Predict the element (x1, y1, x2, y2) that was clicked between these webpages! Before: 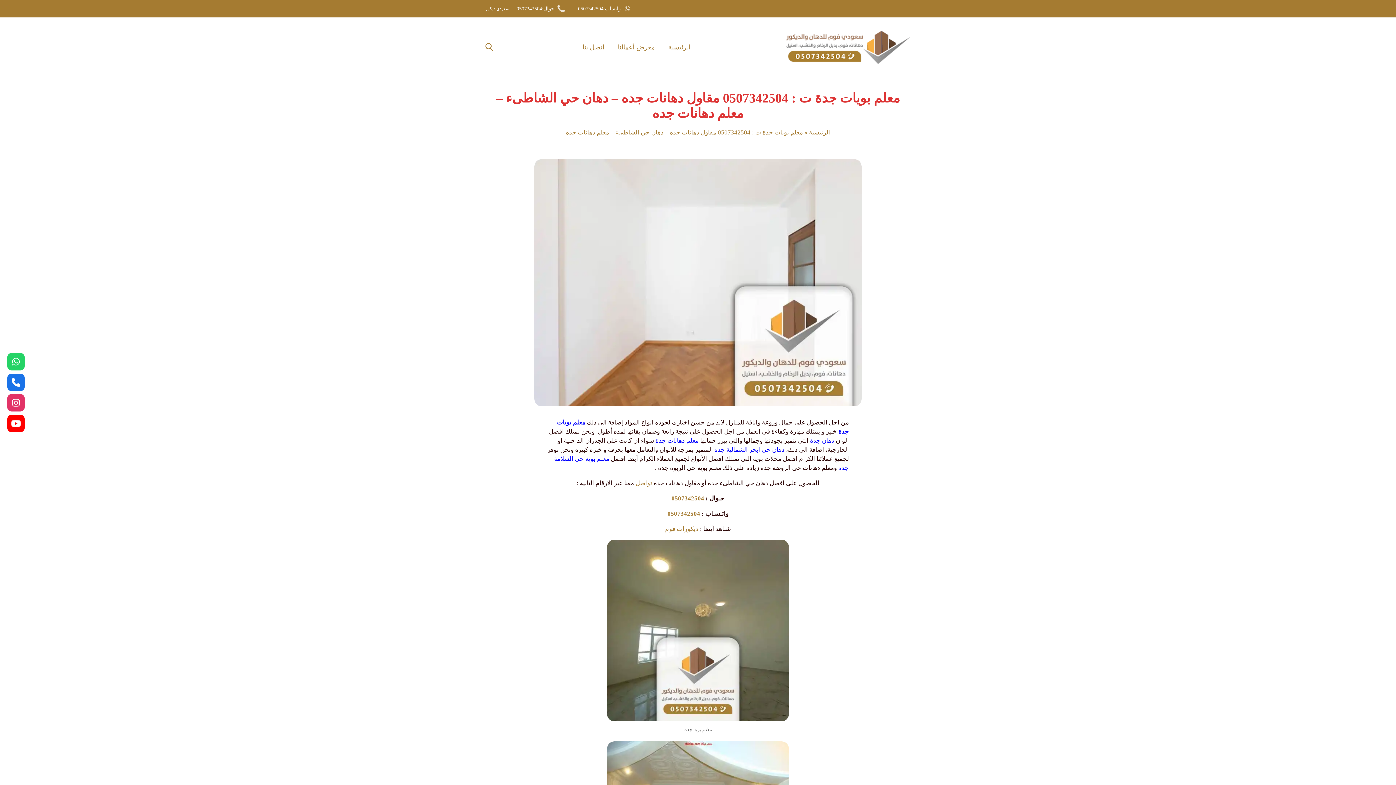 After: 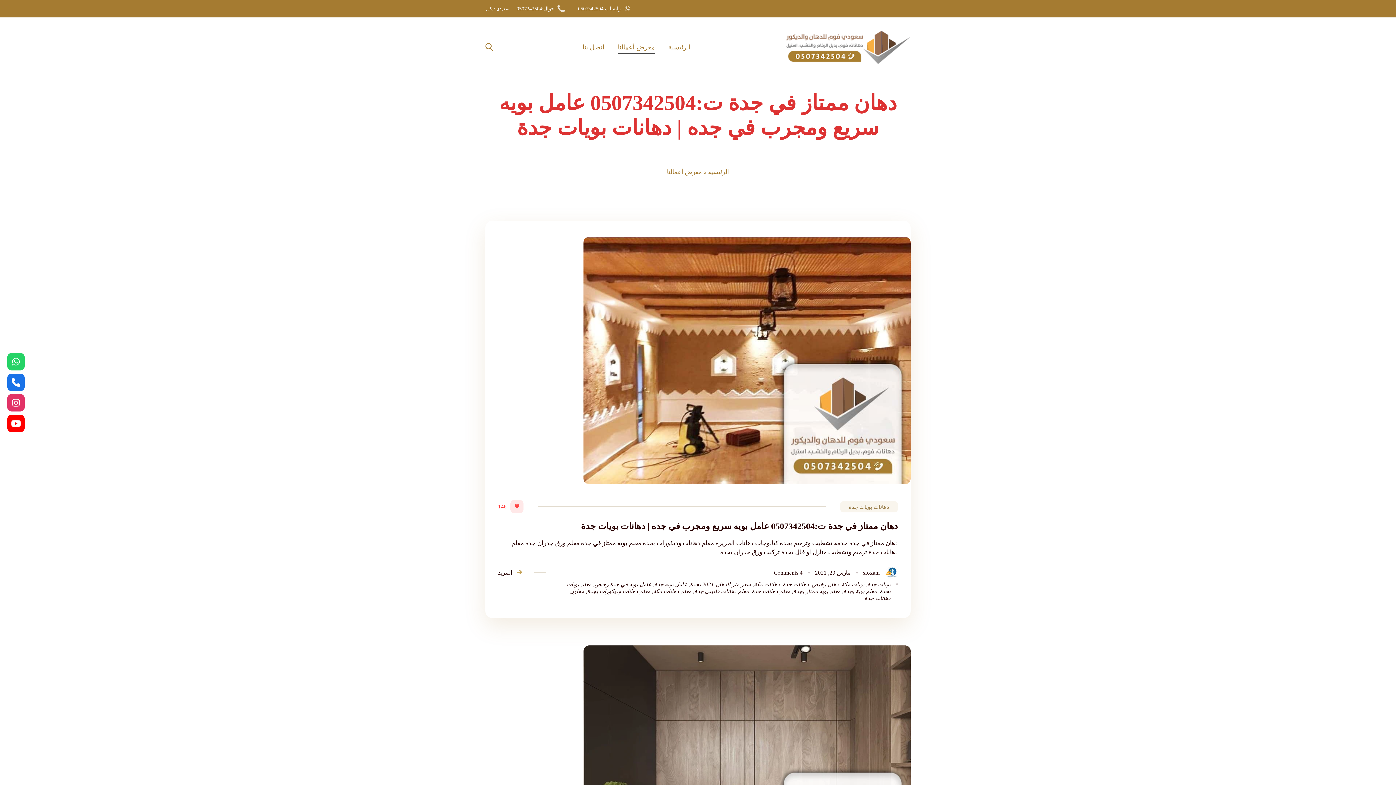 Action: bbox: (618, 40, 655, 54) label: معرض أعمالنا‎